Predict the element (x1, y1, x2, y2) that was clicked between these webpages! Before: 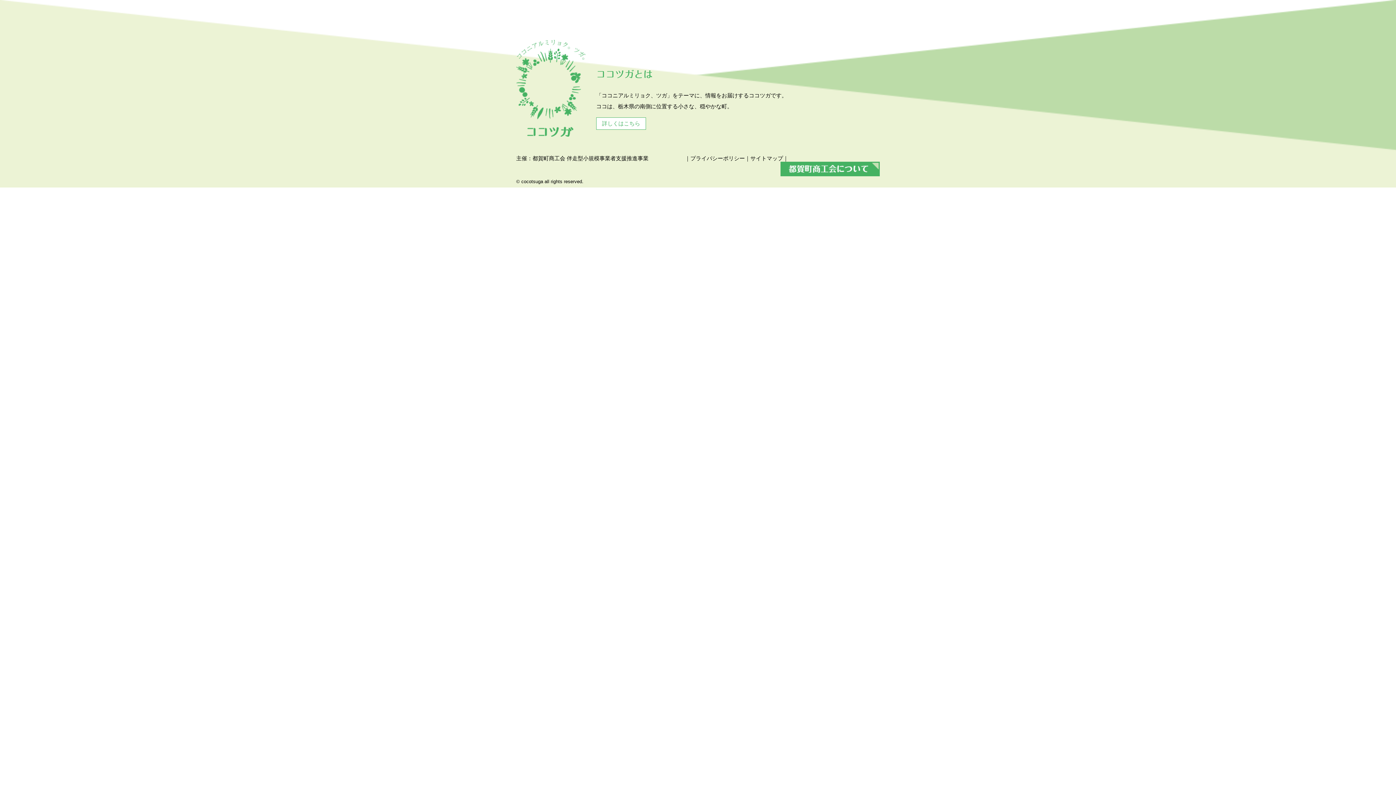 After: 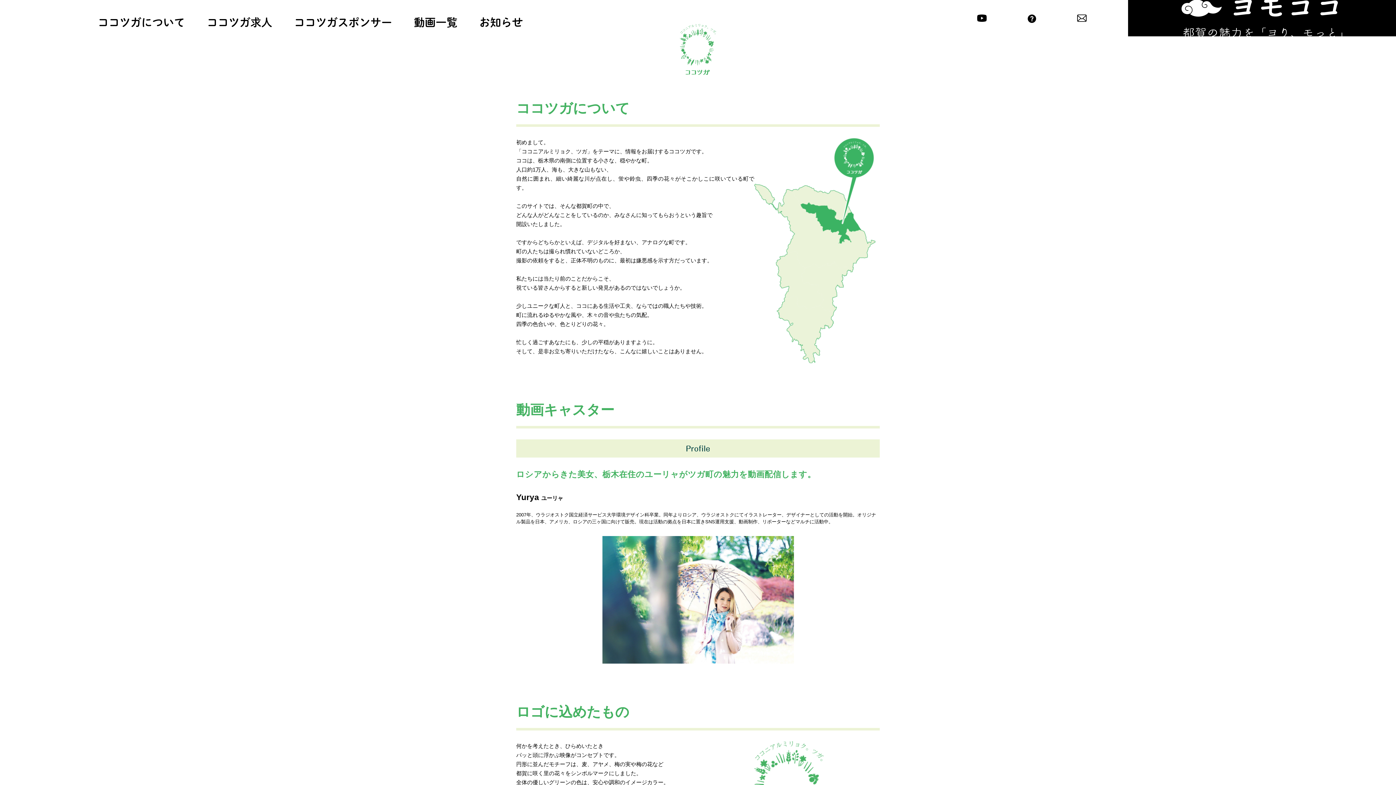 Action: bbox: (596, 117, 646, 129) label: 詳しくはこちら